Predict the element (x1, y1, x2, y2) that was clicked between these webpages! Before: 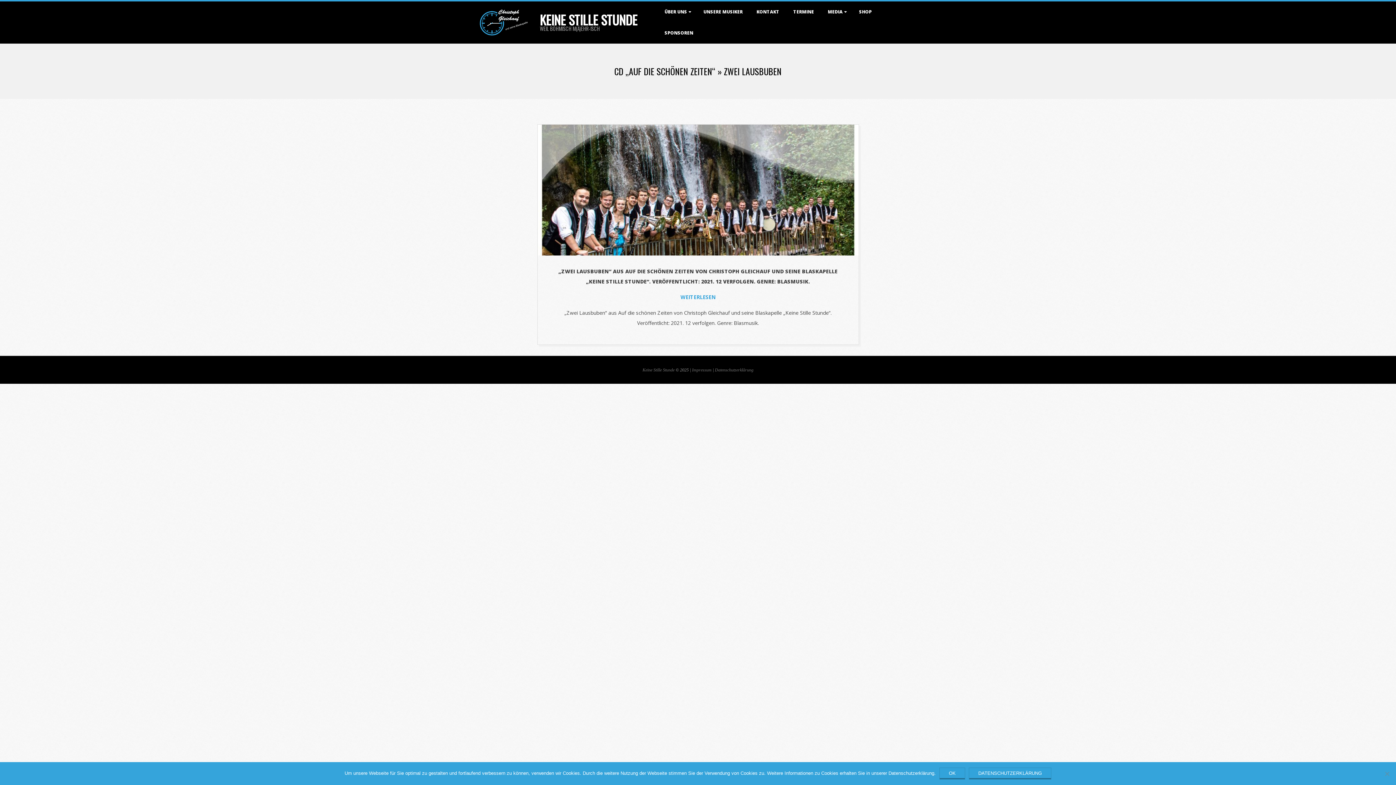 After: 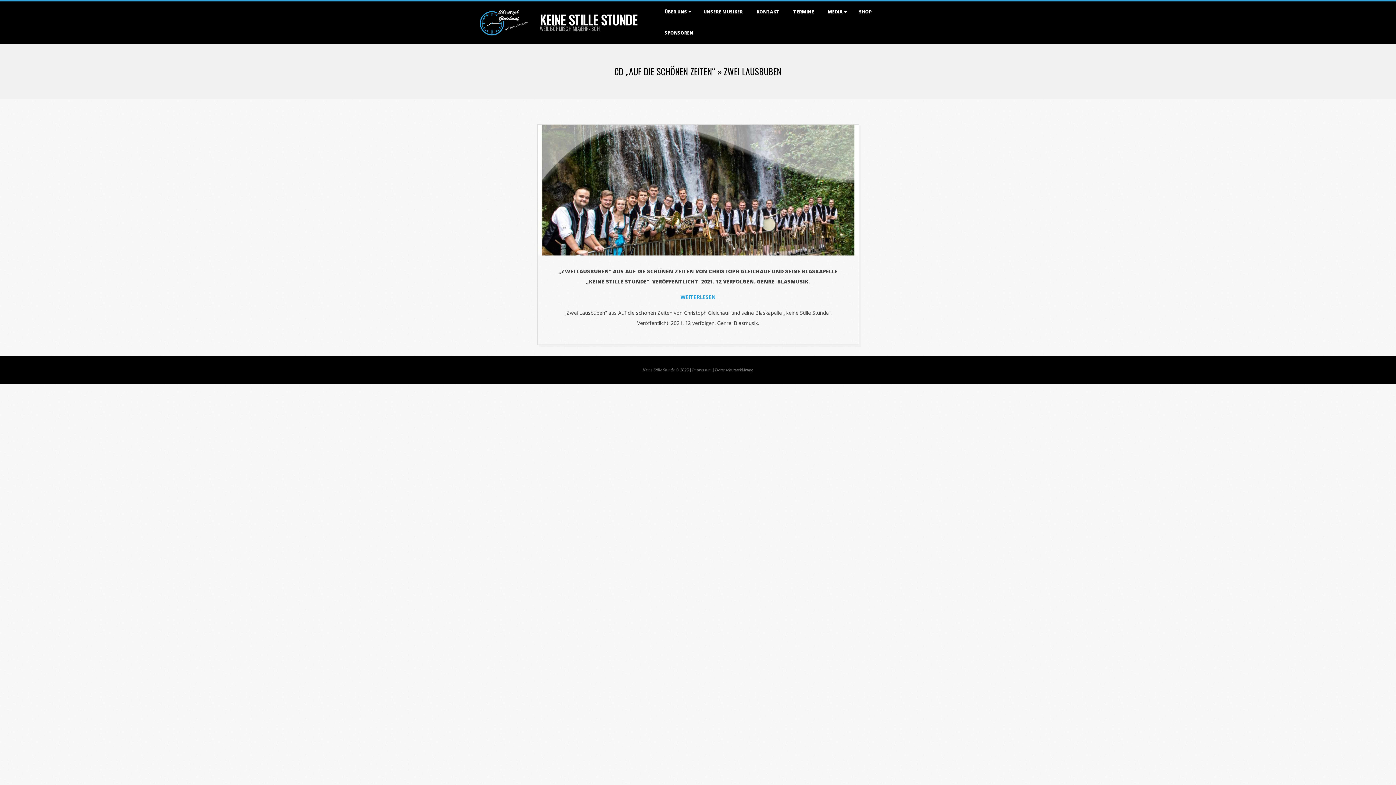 Action: bbox: (939, 768, 965, 780) label: OK